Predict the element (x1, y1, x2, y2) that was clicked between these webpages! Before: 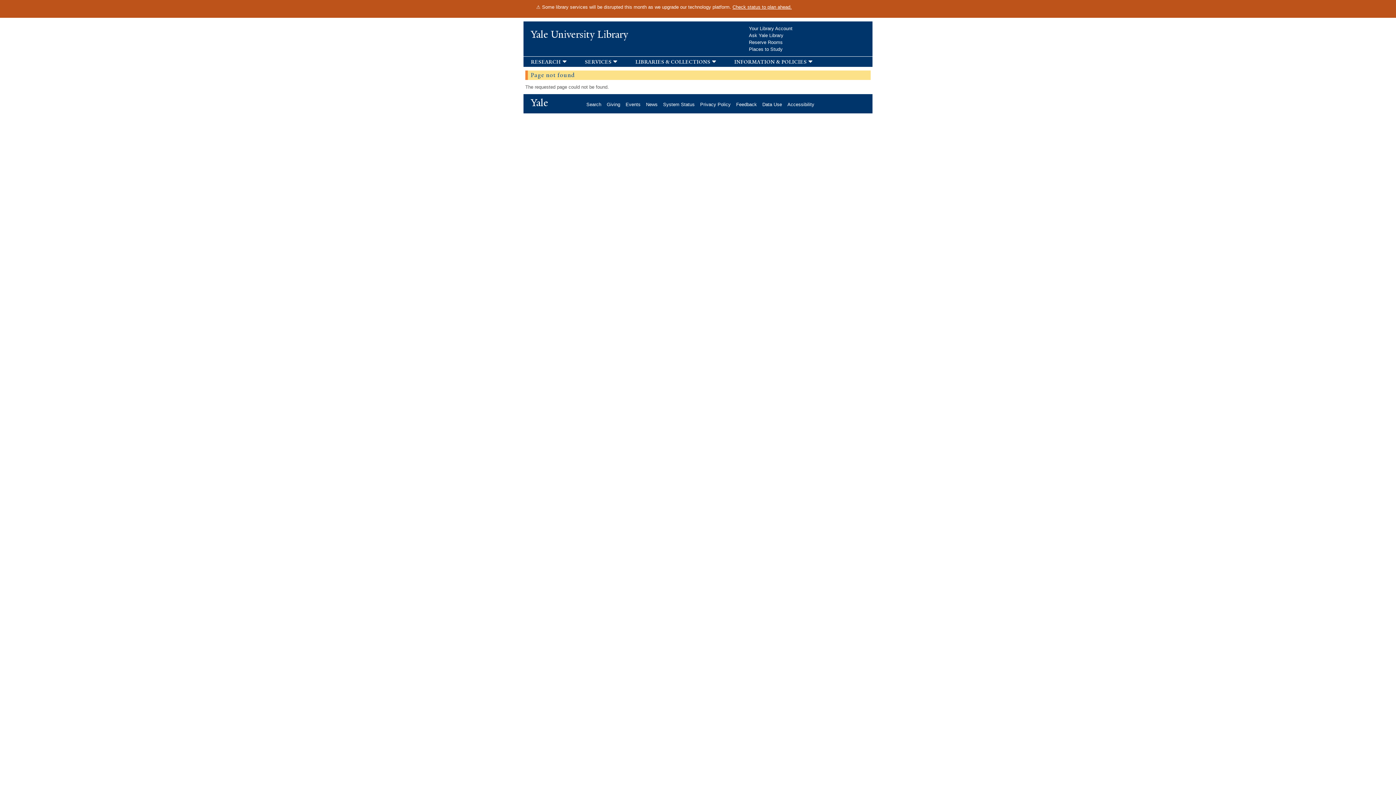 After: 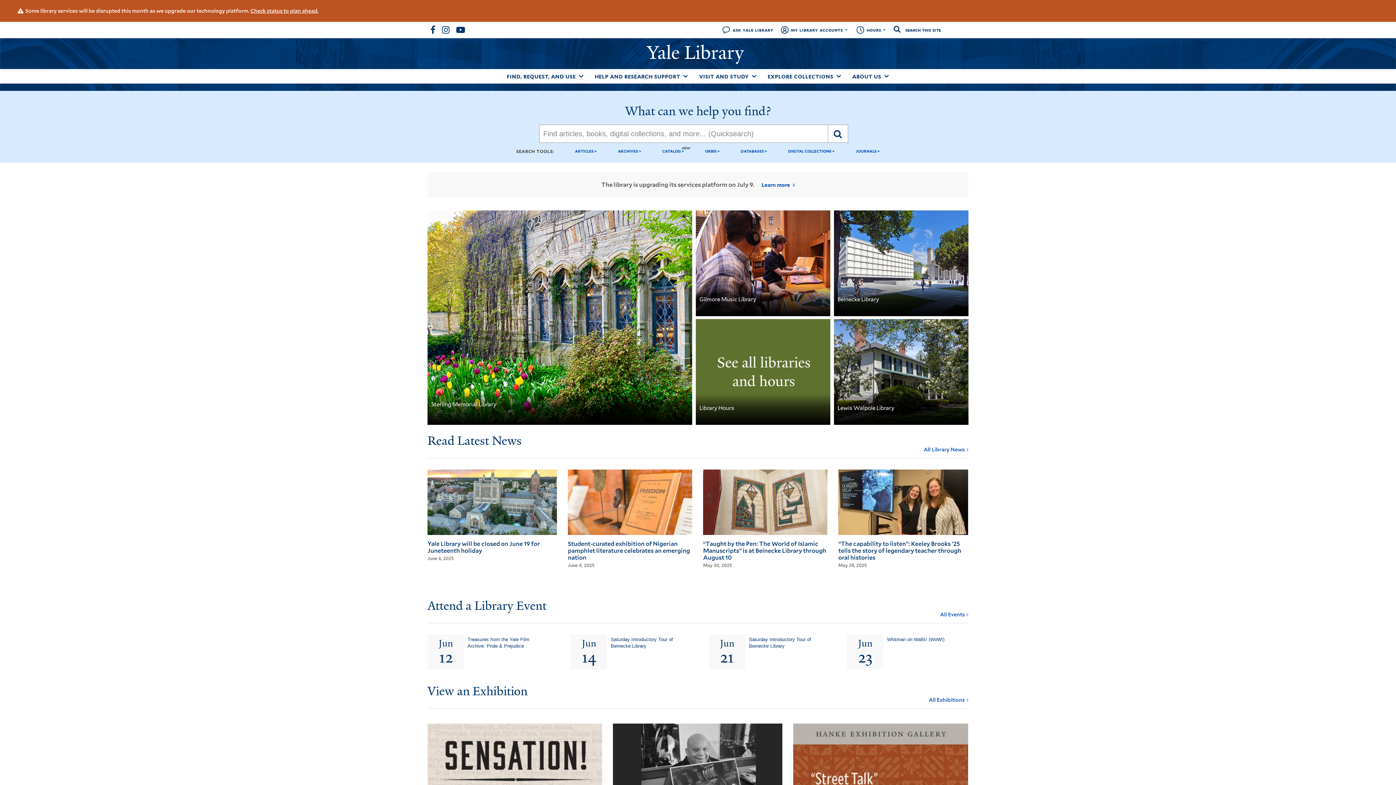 Action: label: Yale University Library bbox: (530, 28, 628, 41)